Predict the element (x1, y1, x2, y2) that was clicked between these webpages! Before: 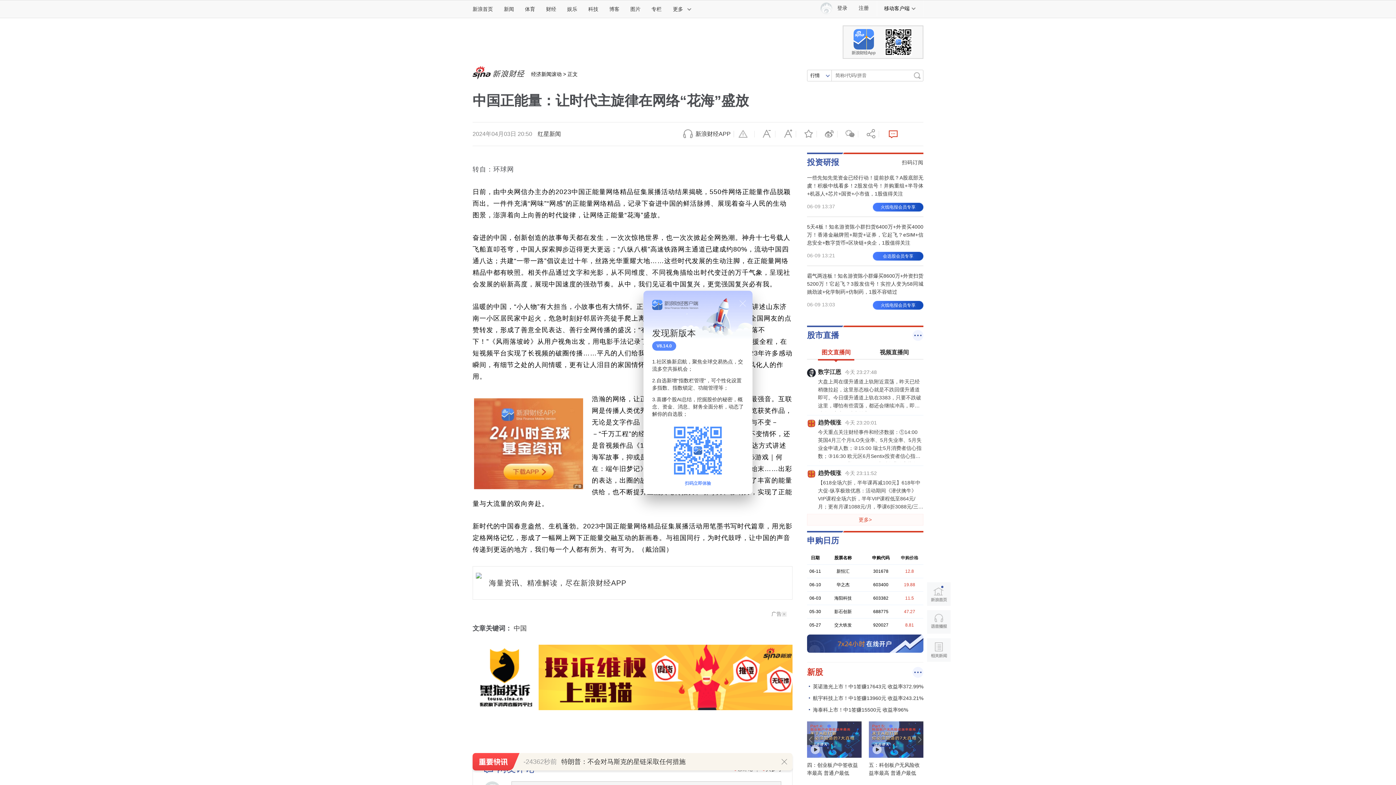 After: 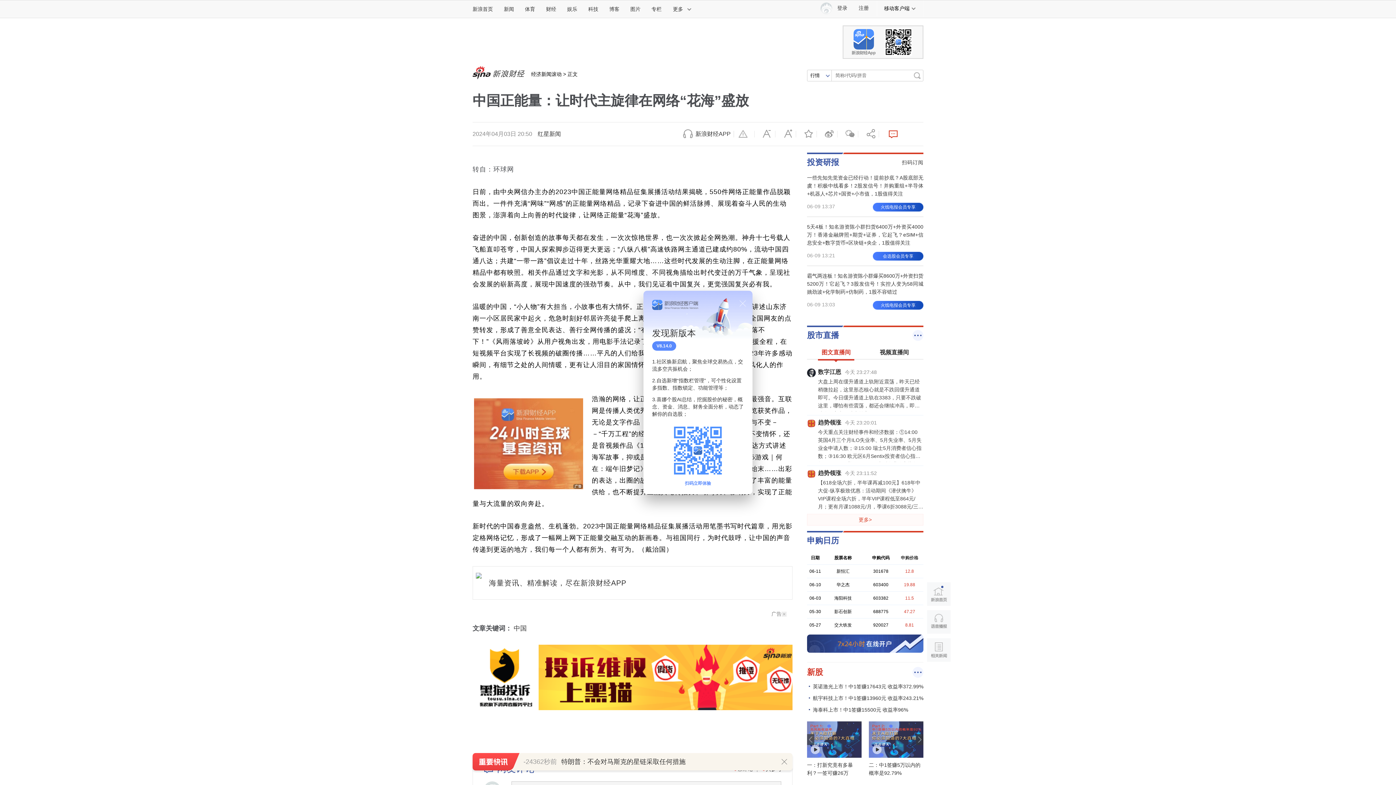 Action: bbox: (472, 645, 792, 710)